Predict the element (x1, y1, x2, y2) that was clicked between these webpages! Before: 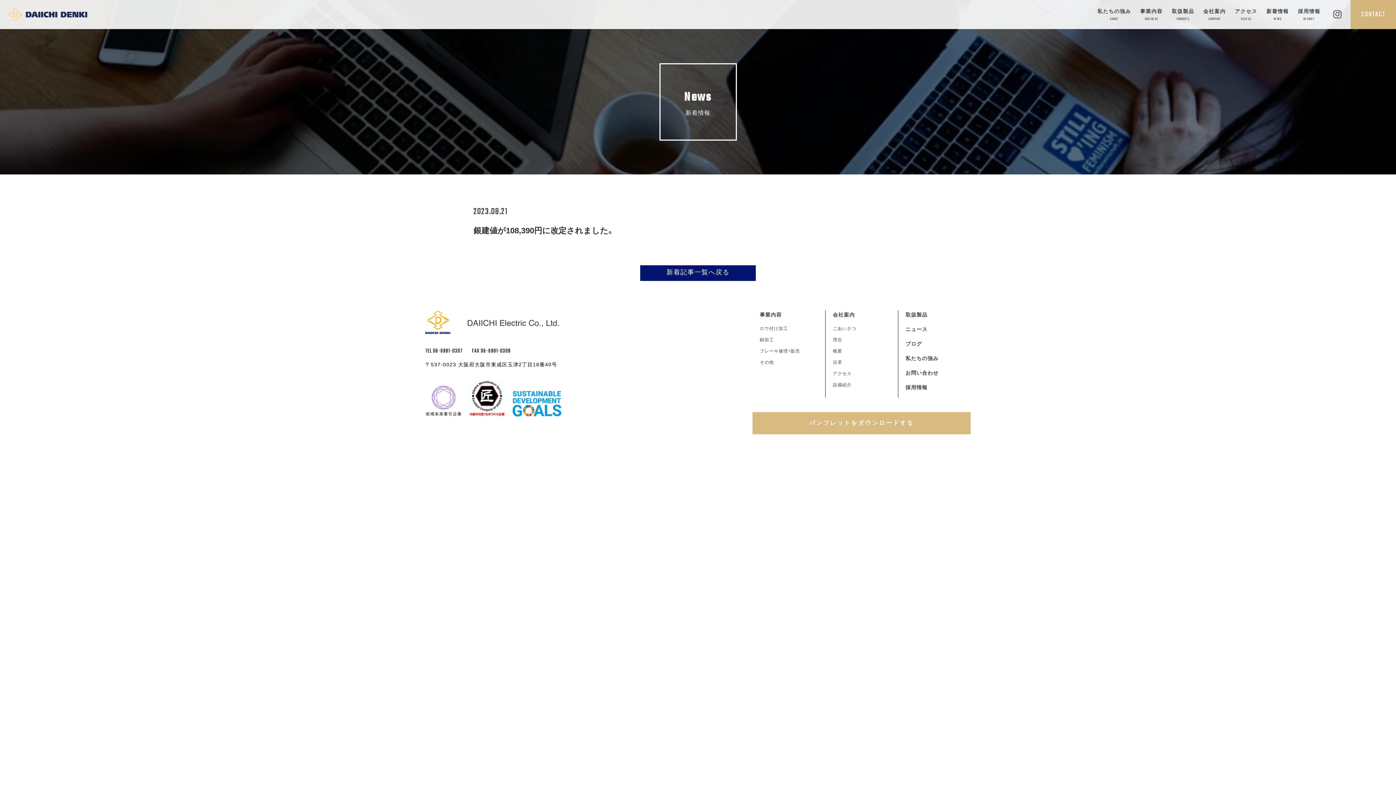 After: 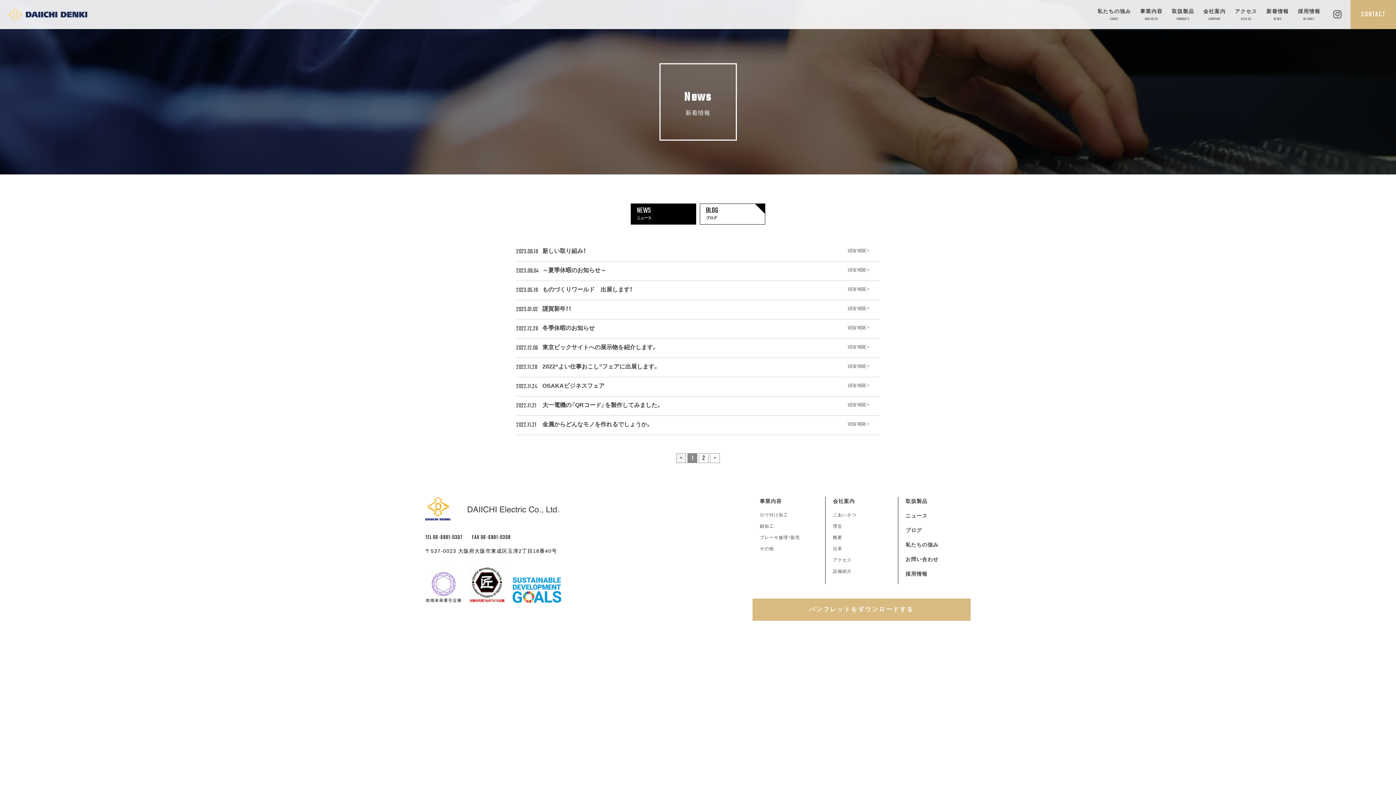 Action: label: 新着情報
NEWS bbox: (1262, 6, 1293, 22)